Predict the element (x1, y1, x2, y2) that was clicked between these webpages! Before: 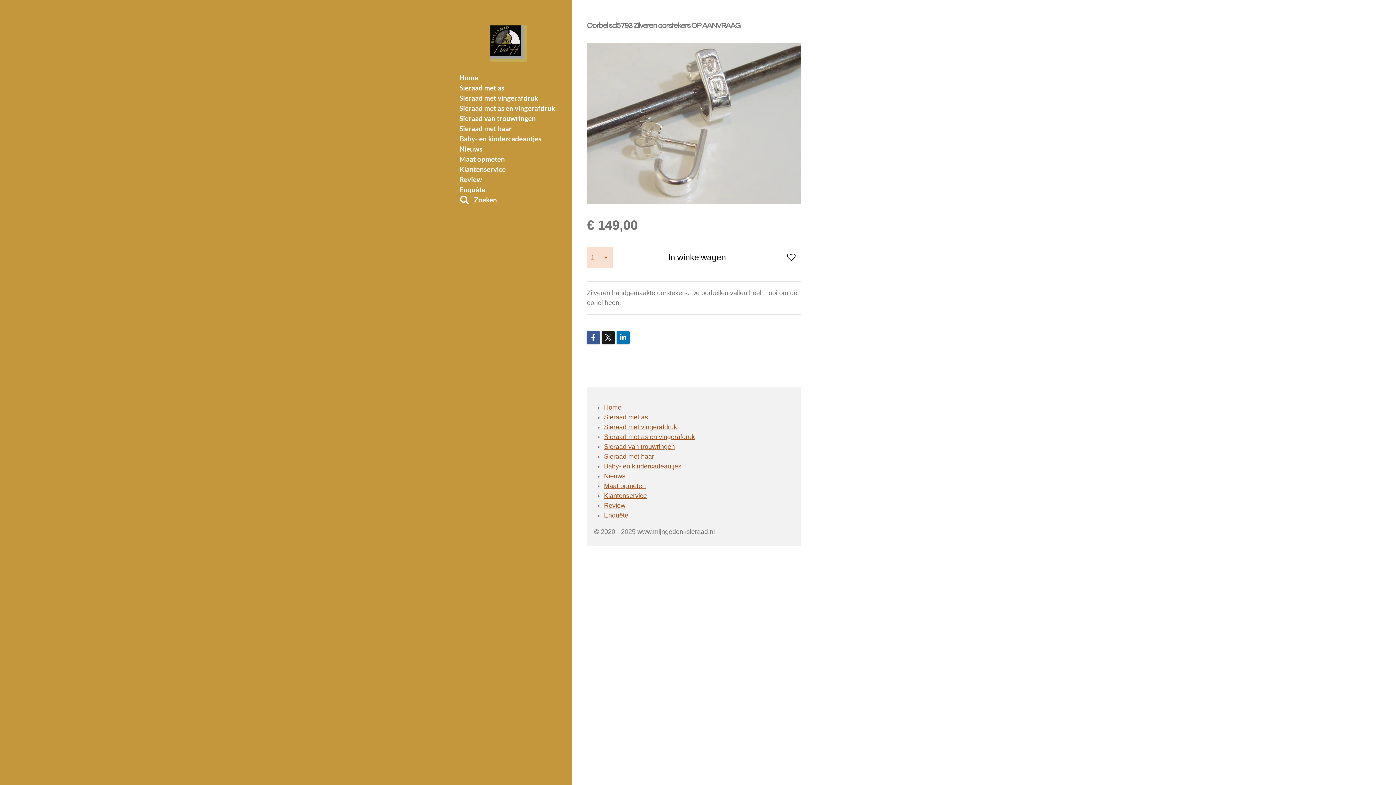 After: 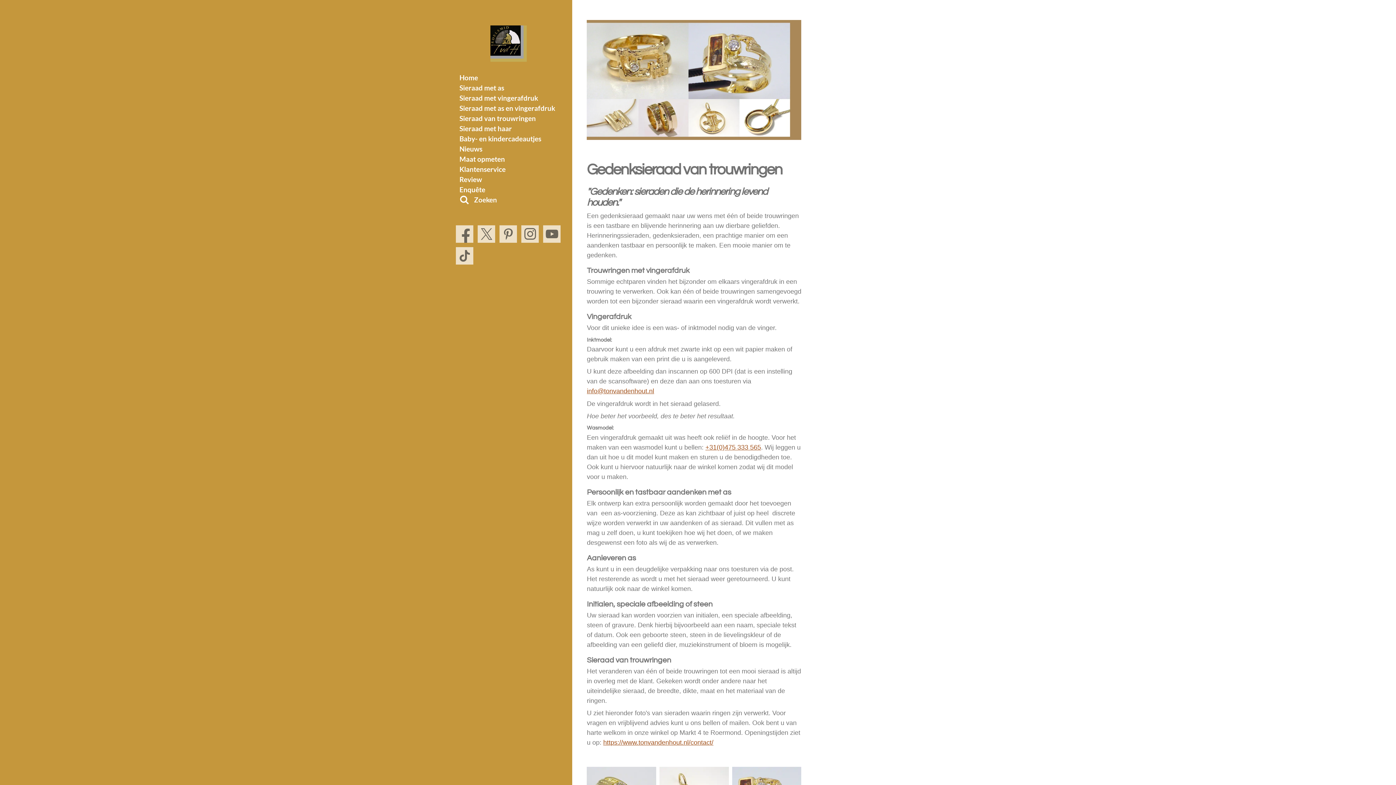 Action: bbox: (604, 443, 675, 450) label: Sieraad van trouwringen